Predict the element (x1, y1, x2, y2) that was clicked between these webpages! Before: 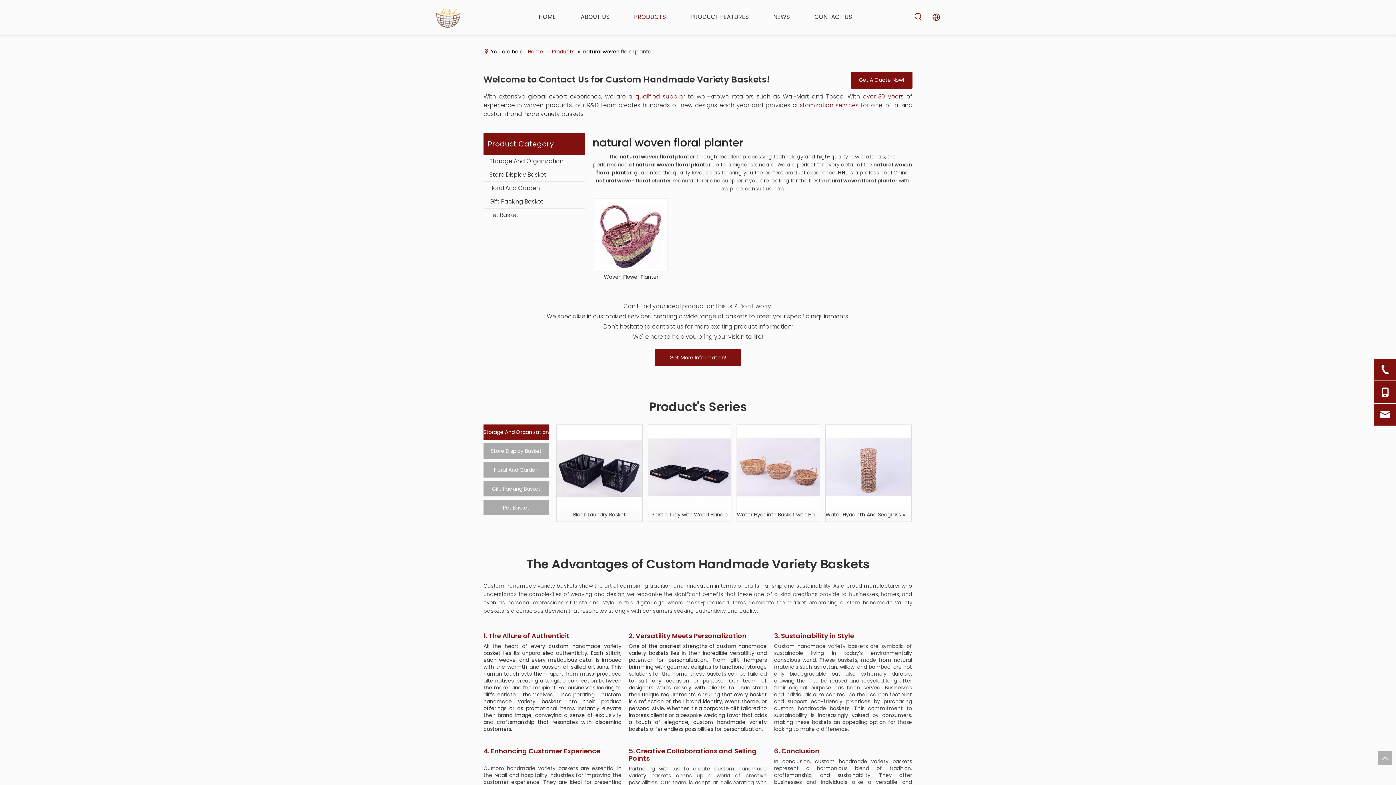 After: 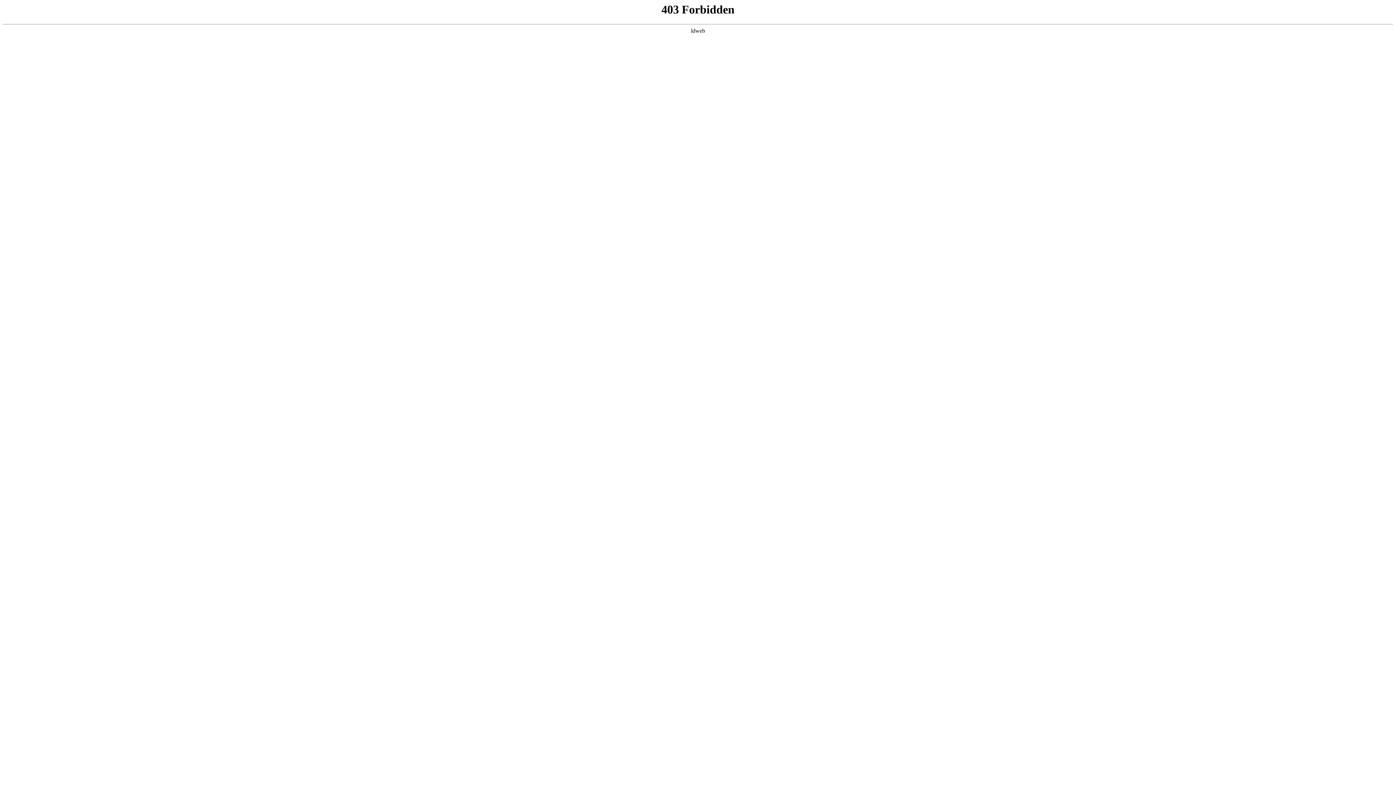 Action: label: Get A Quote Now! bbox: (850, 71, 912, 88)